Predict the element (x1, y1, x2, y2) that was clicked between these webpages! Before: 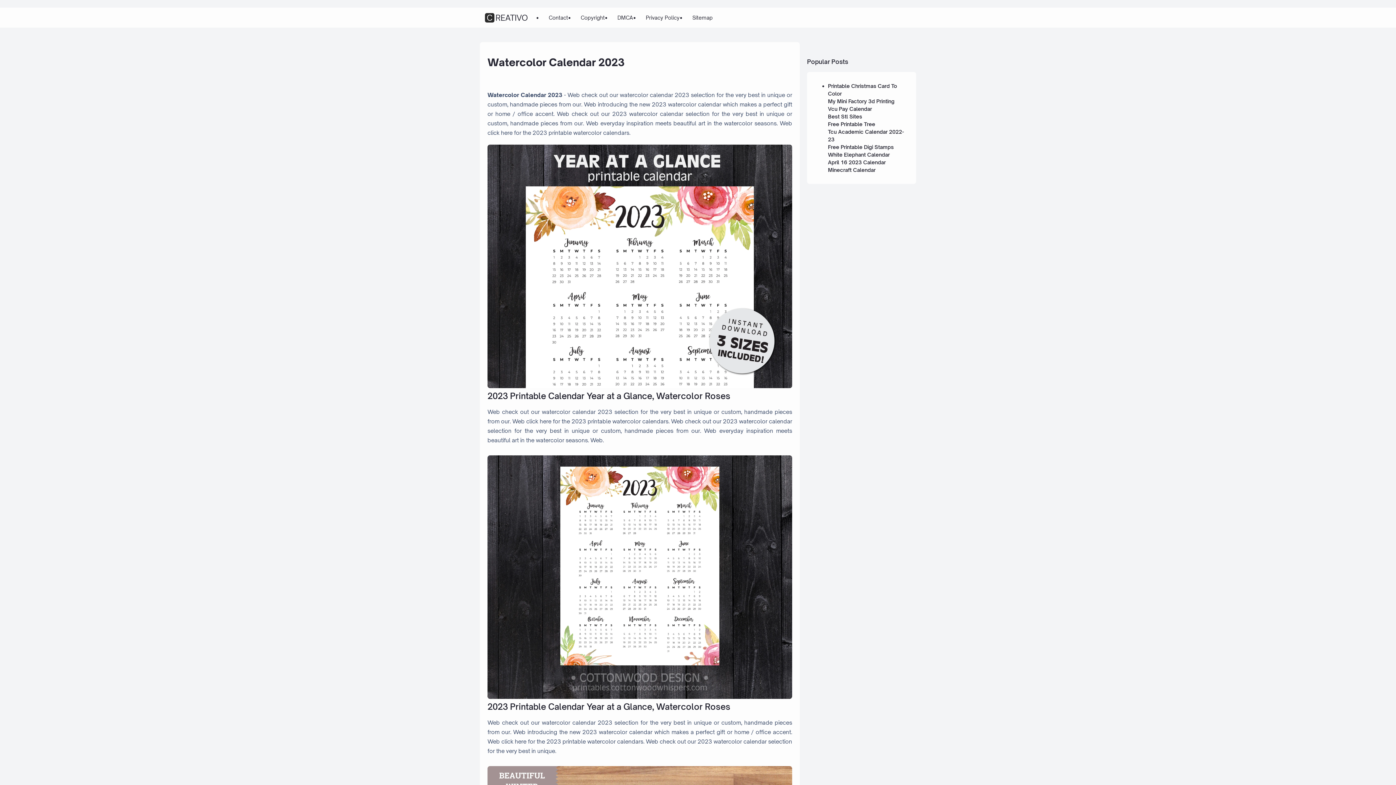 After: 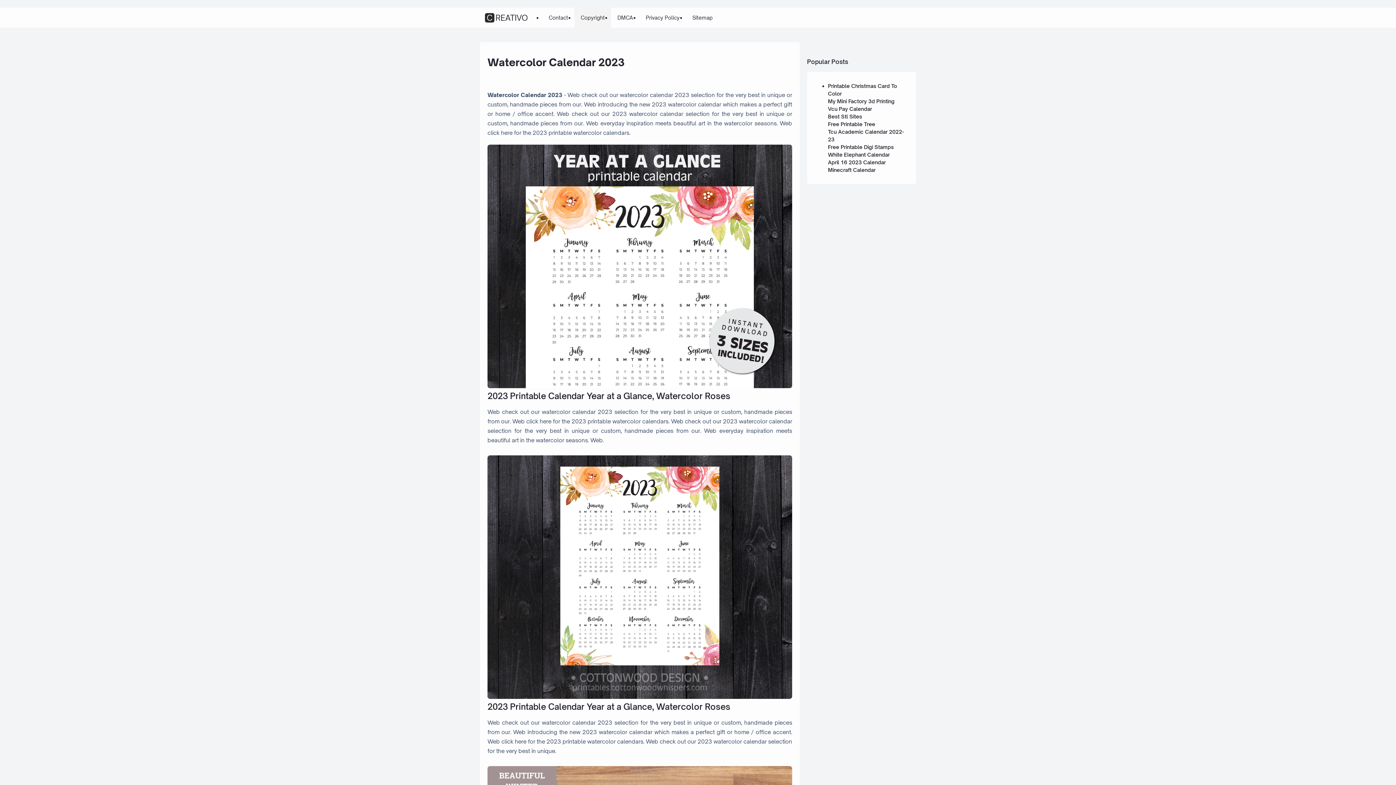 Action: label: Copyright bbox: (574, 7, 611, 27)